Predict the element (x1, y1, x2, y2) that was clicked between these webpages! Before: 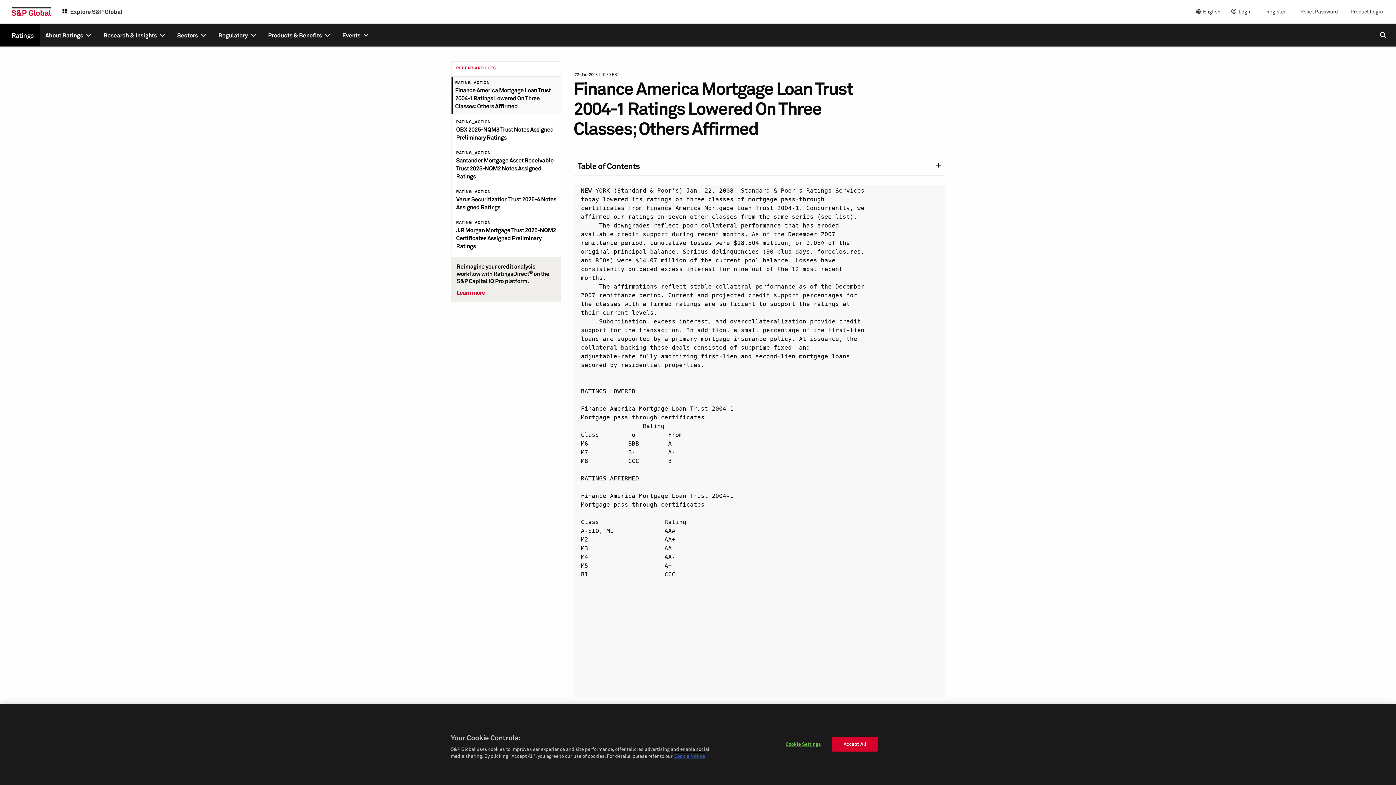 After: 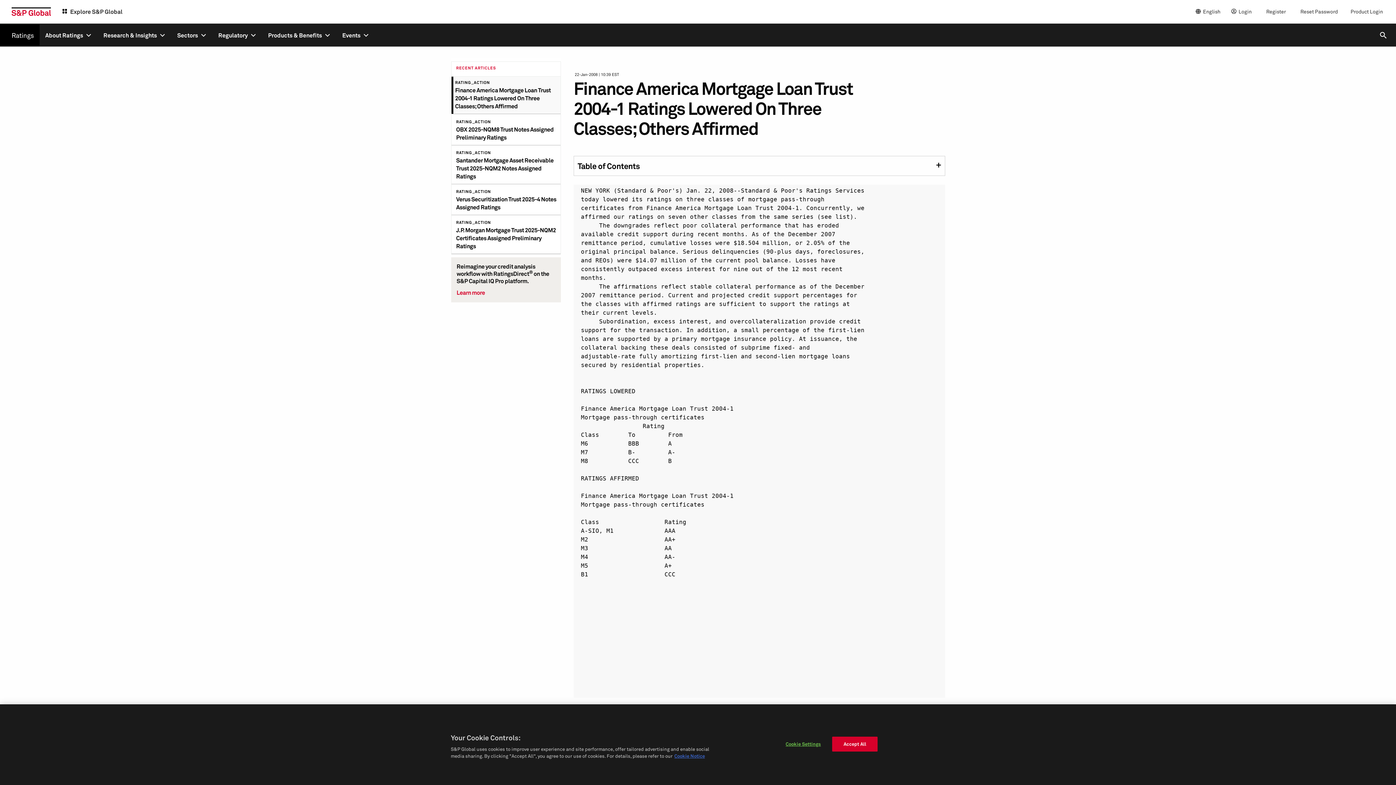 Action: bbox: (451, 61, 560, 76) label: RECENT ARTICLES